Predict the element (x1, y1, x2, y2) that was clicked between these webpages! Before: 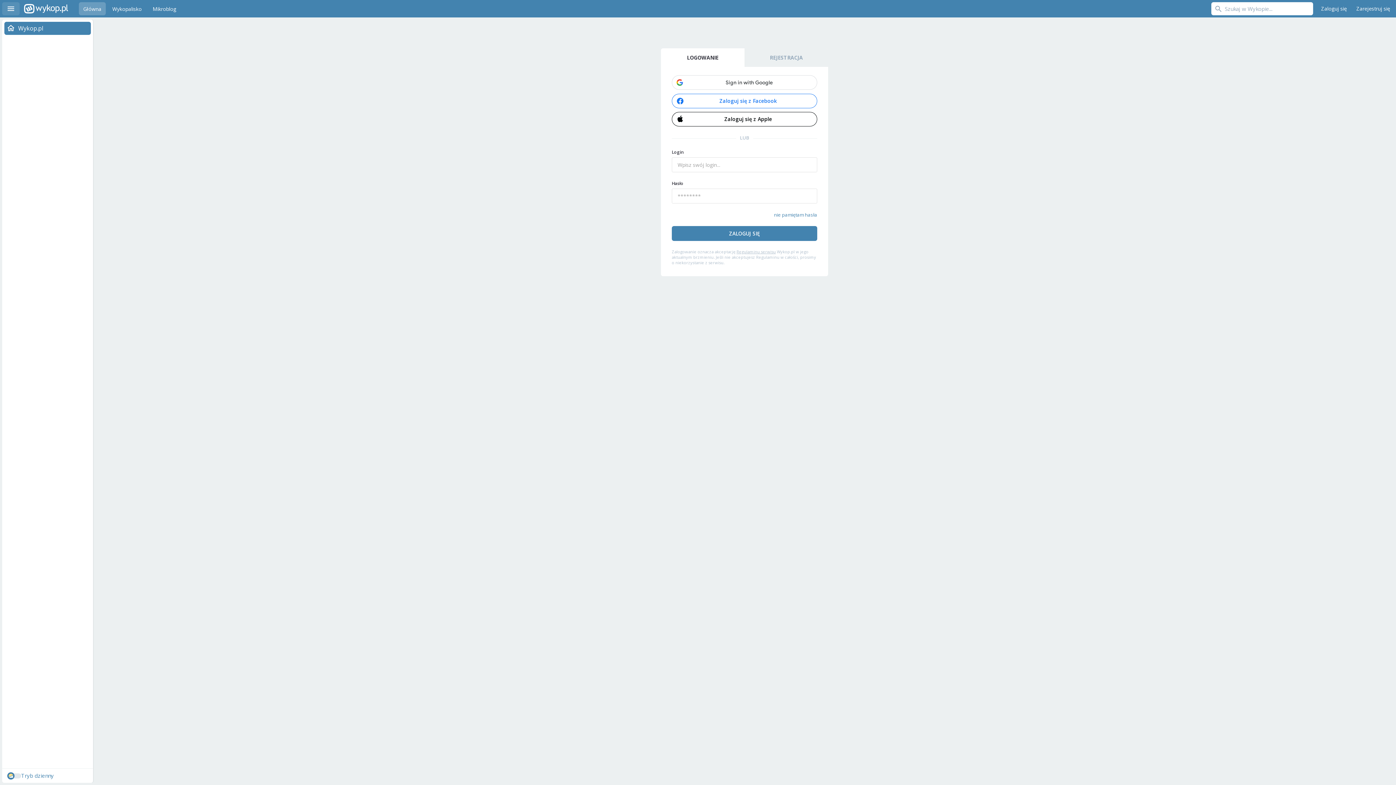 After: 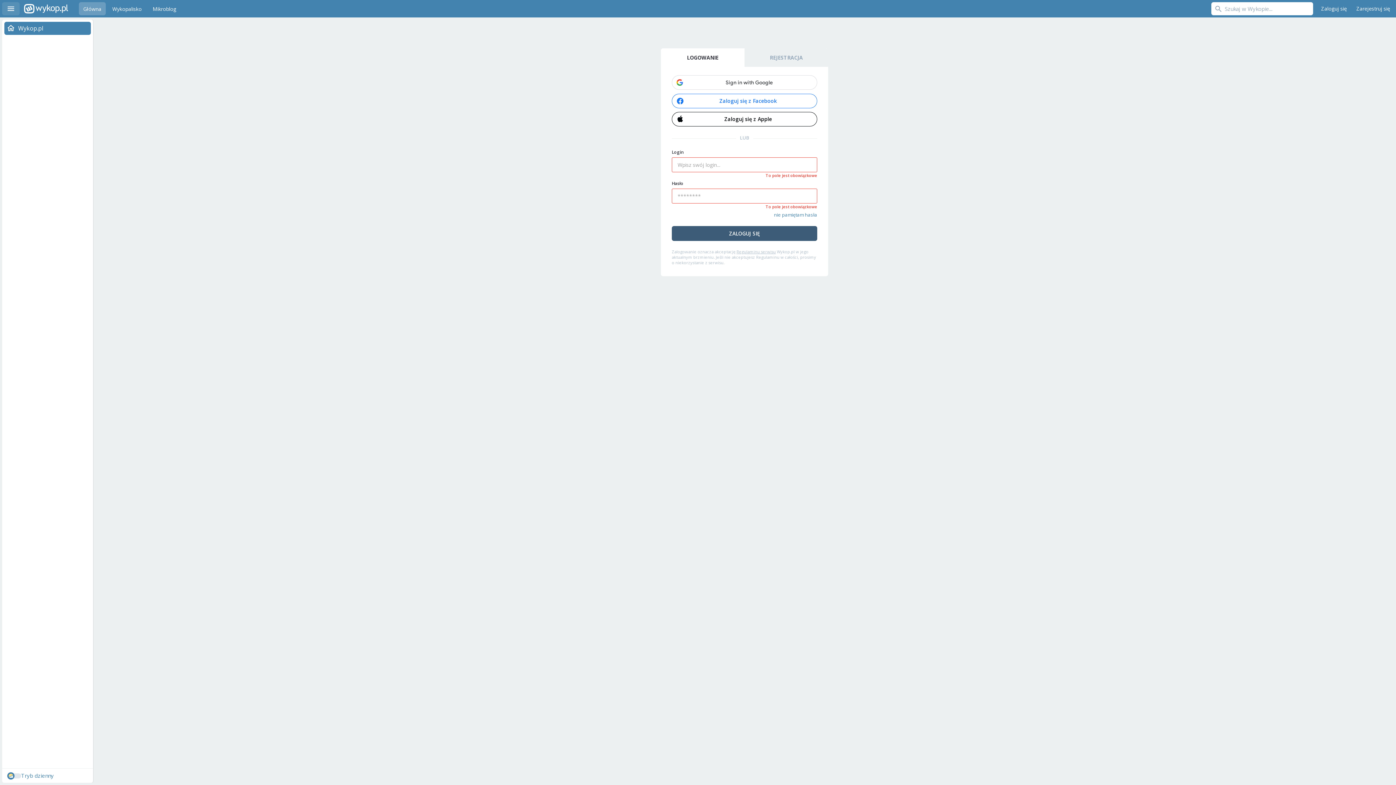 Action: label: ZALOGUJ SIĘ bbox: (672, 226, 817, 241)